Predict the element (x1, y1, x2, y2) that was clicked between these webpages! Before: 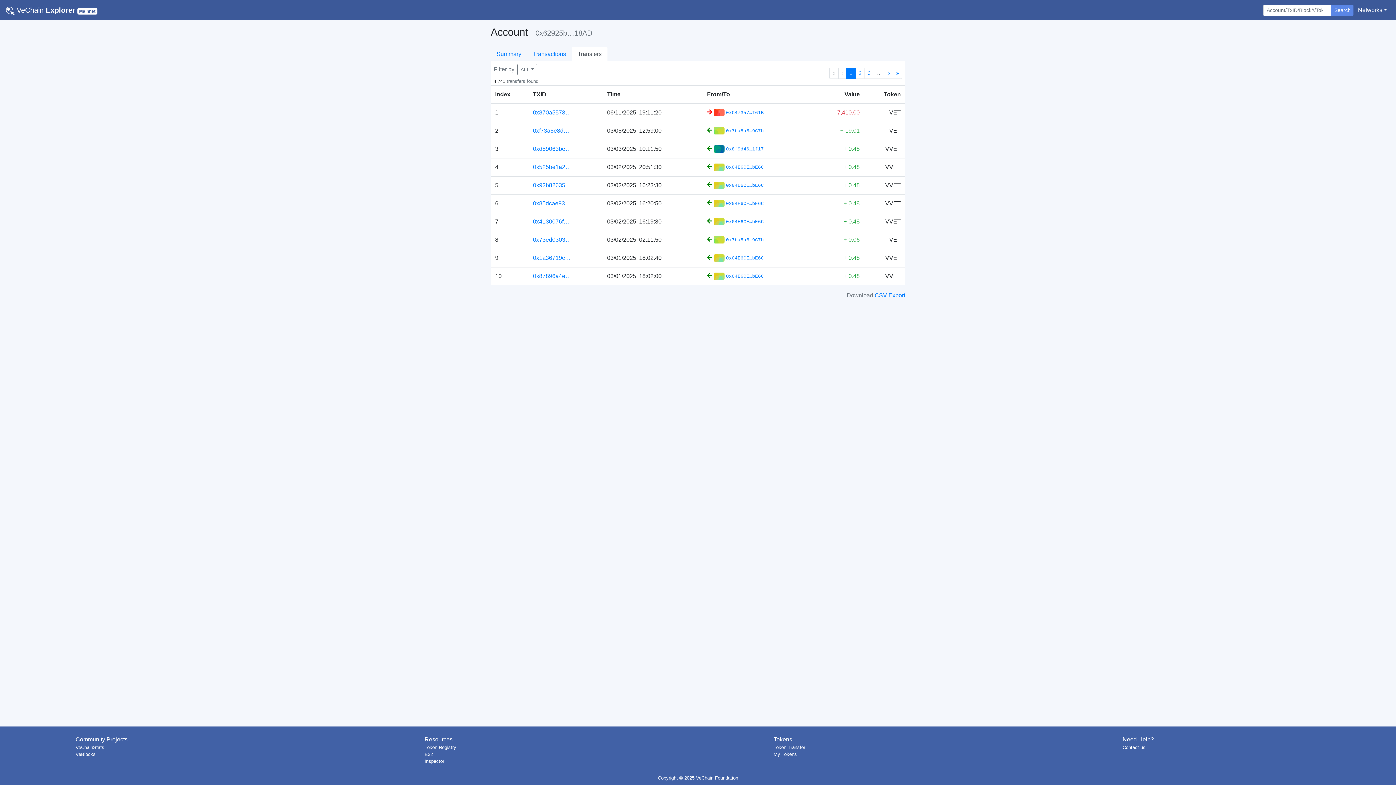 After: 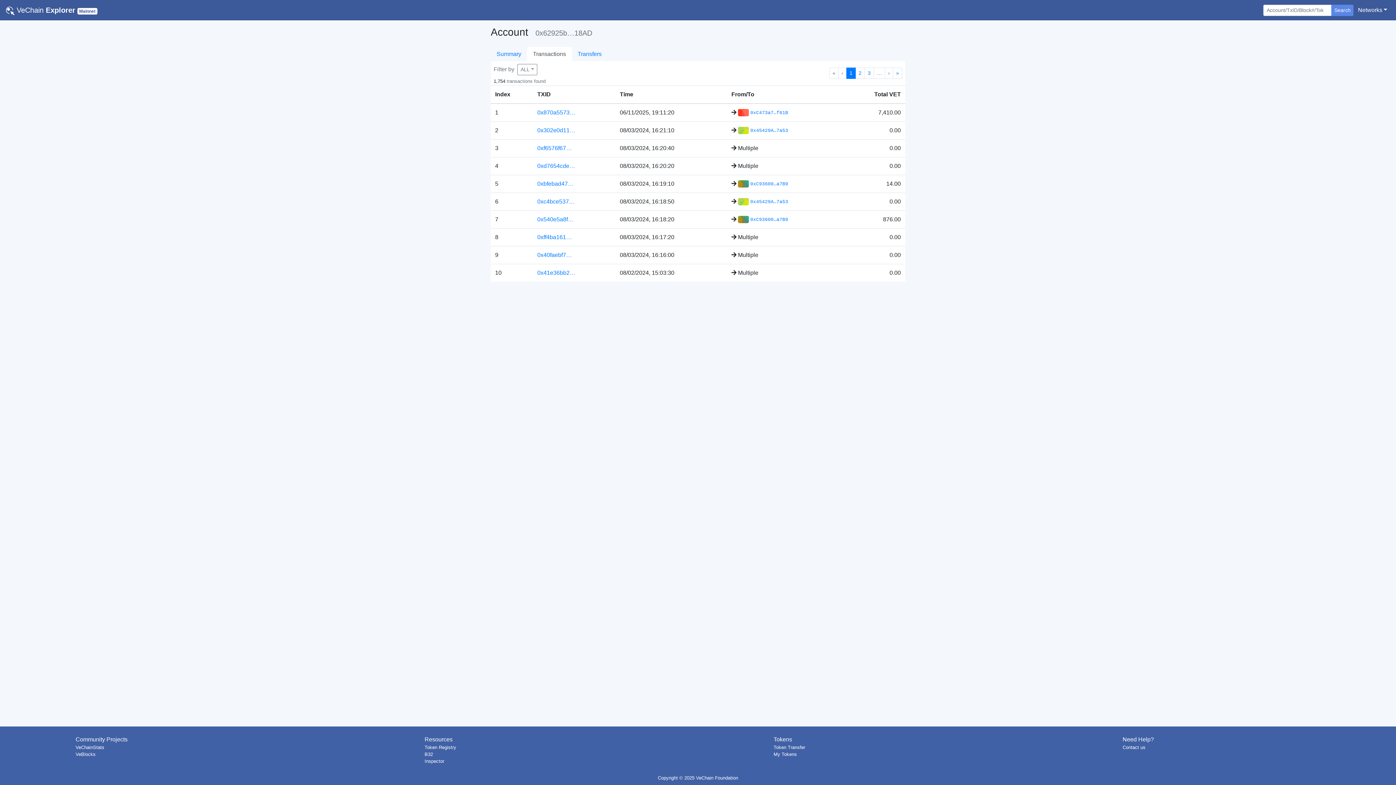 Action: label: Transactions bbox: (527, 46, 572, 61)